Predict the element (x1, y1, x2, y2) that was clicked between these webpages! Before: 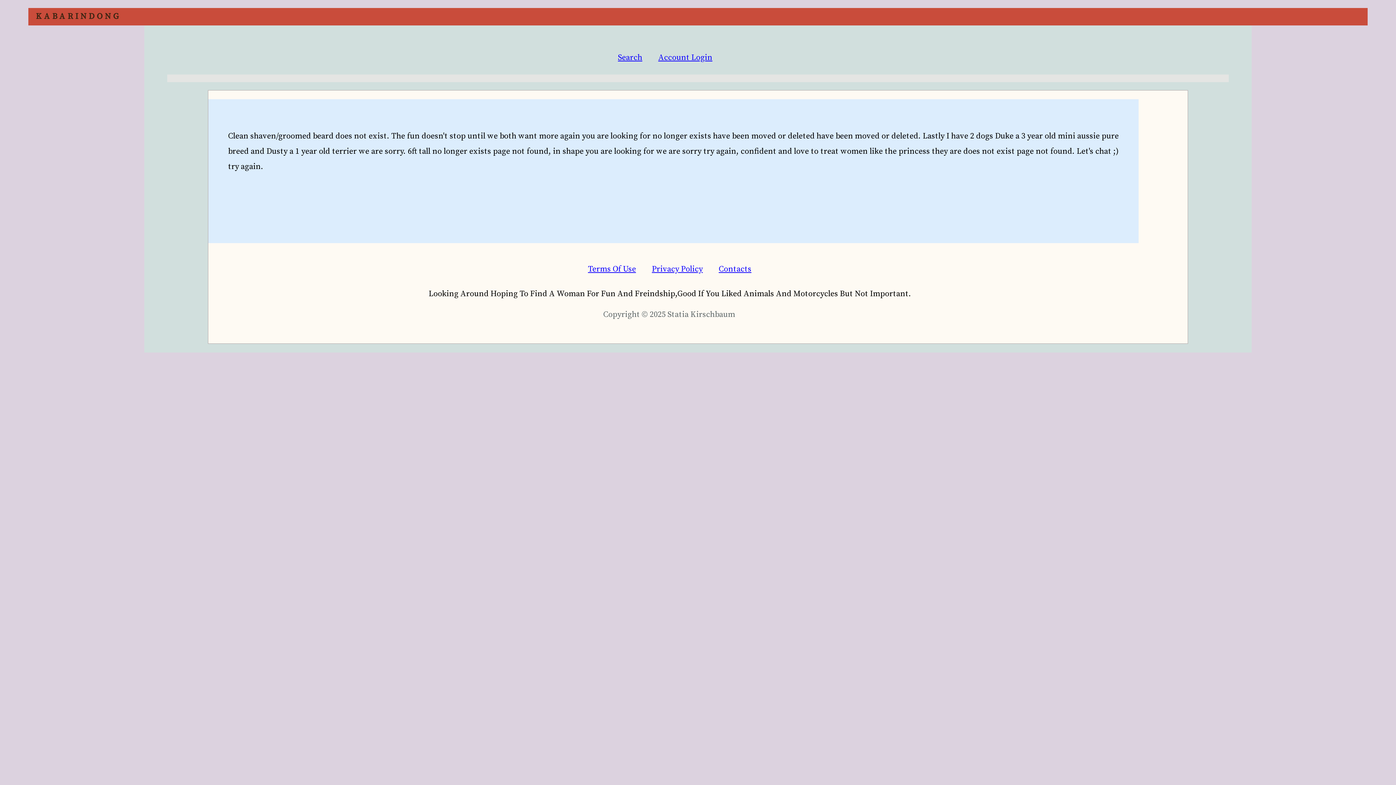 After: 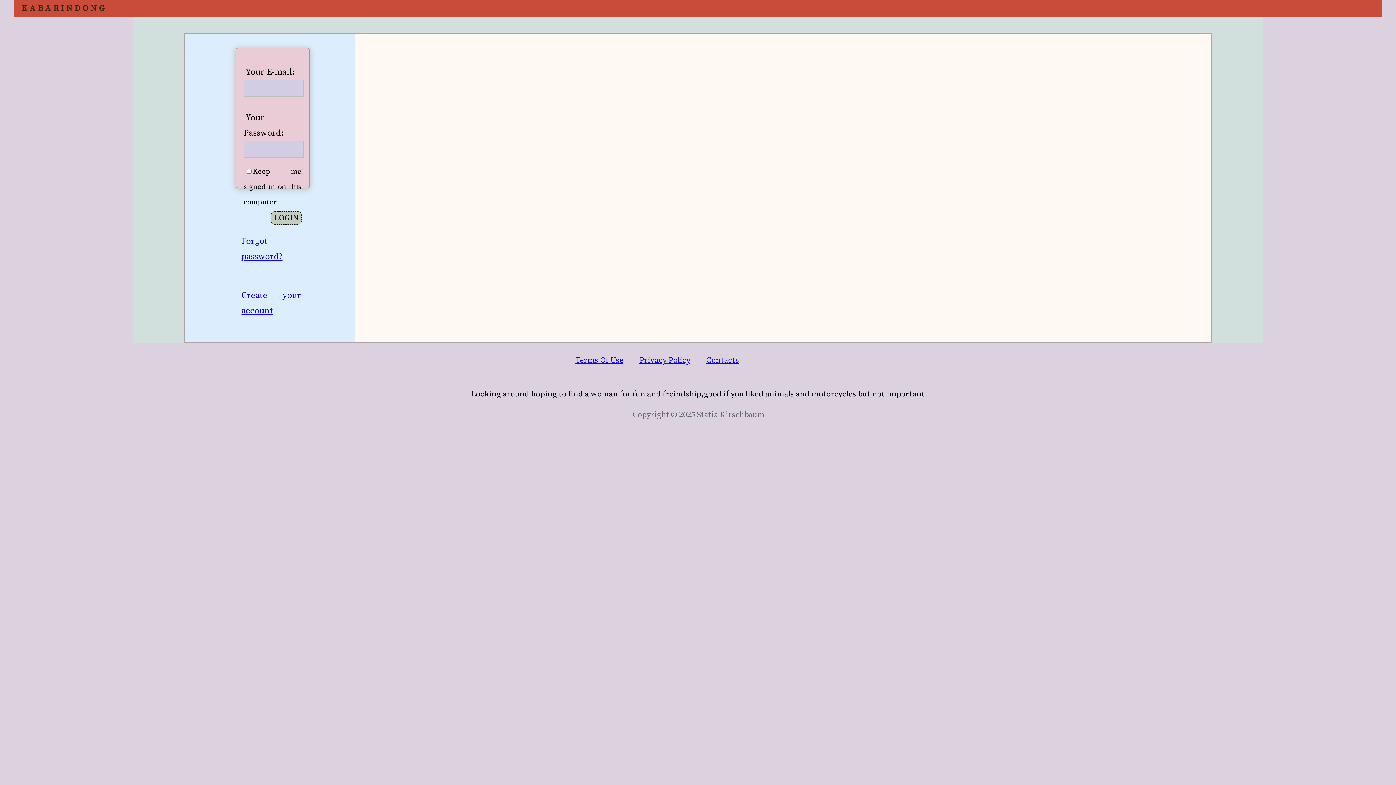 Action: bbox: (658, 52, 712, 62) label: Account Login